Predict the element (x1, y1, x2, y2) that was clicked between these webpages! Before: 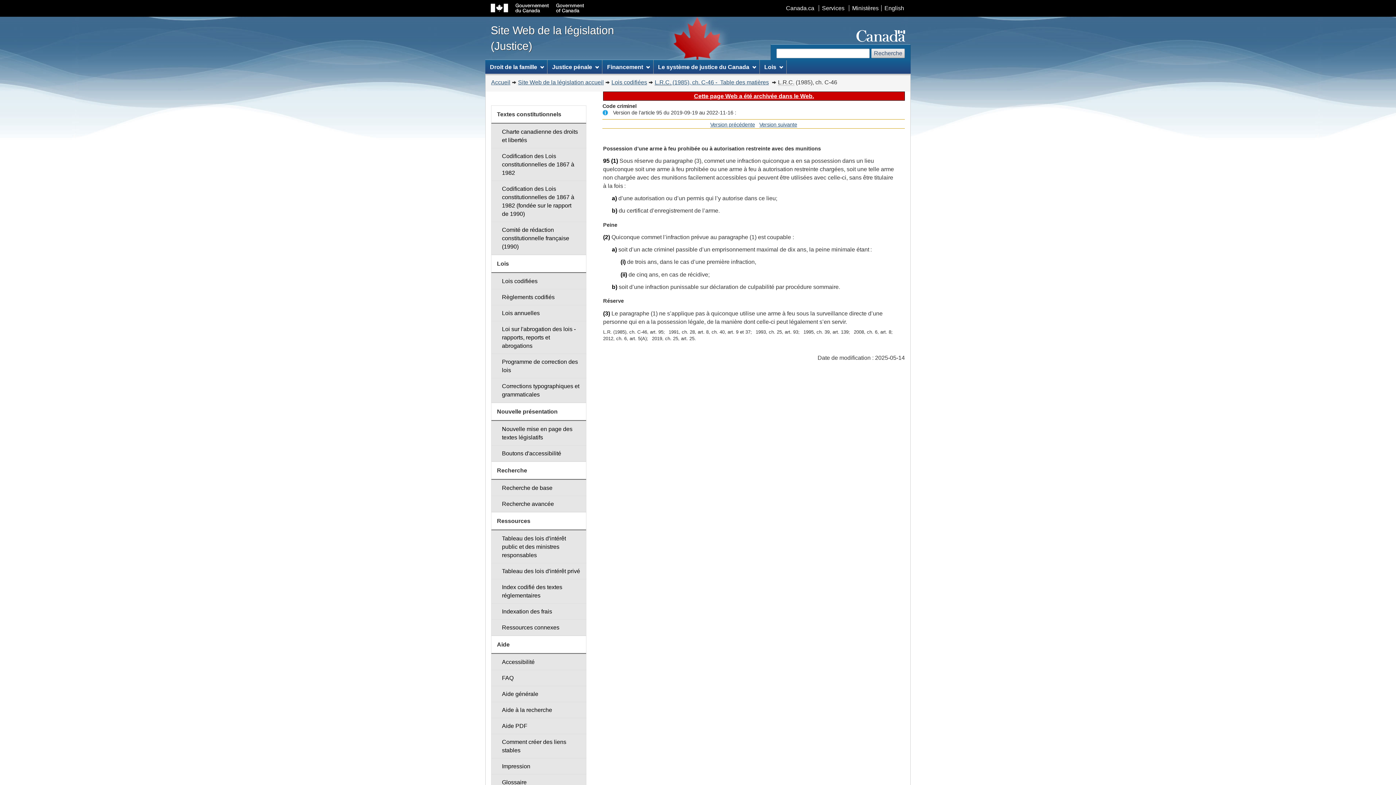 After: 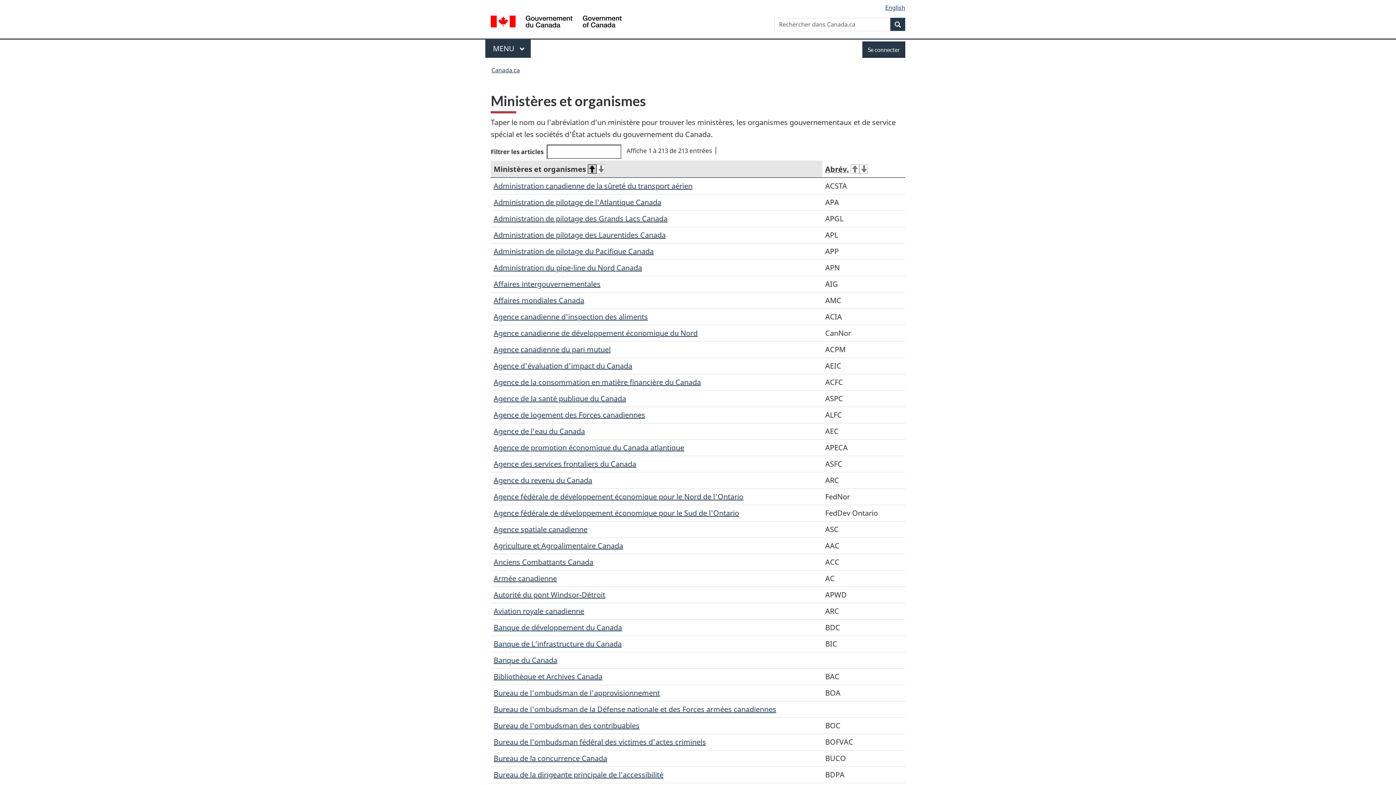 Action: bbox: (849, 5, 881, 11) label: Ministères